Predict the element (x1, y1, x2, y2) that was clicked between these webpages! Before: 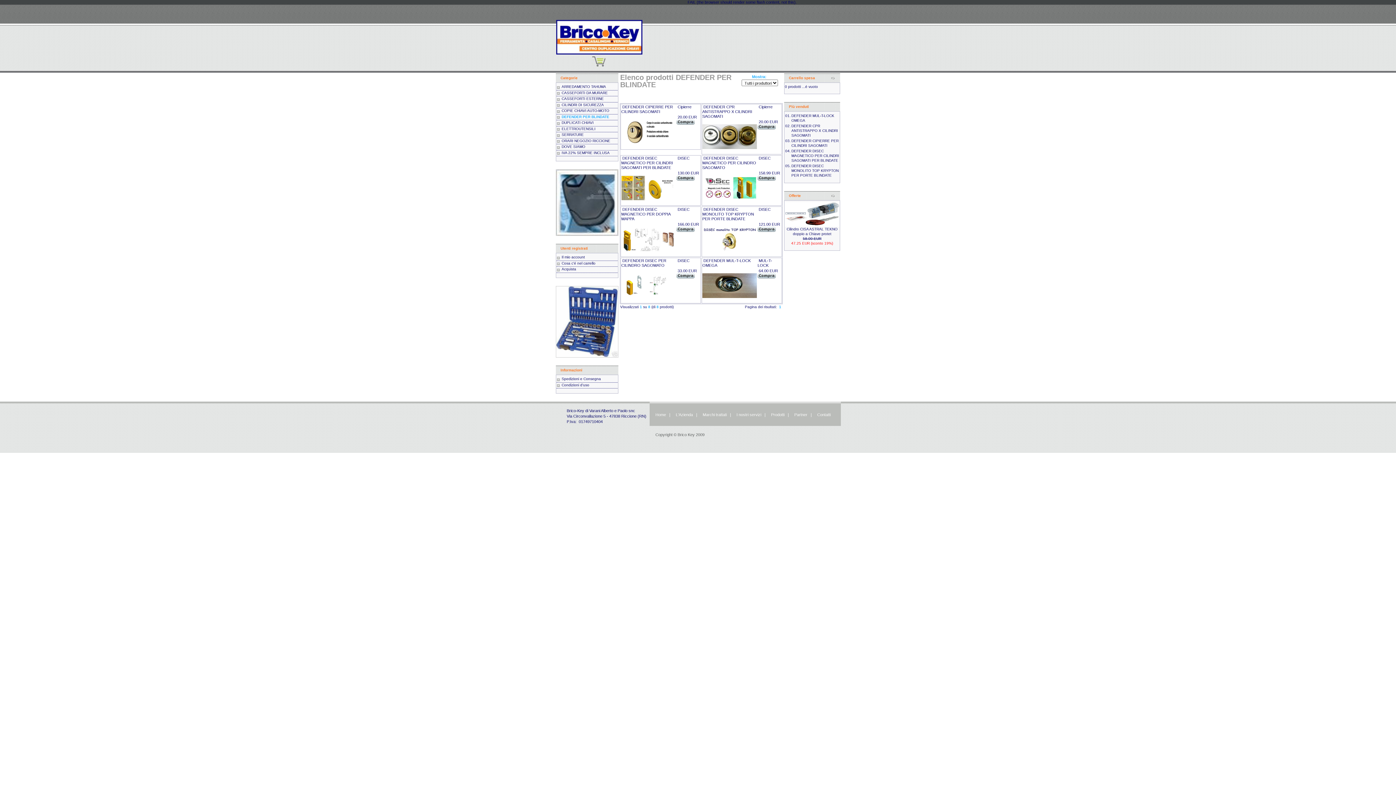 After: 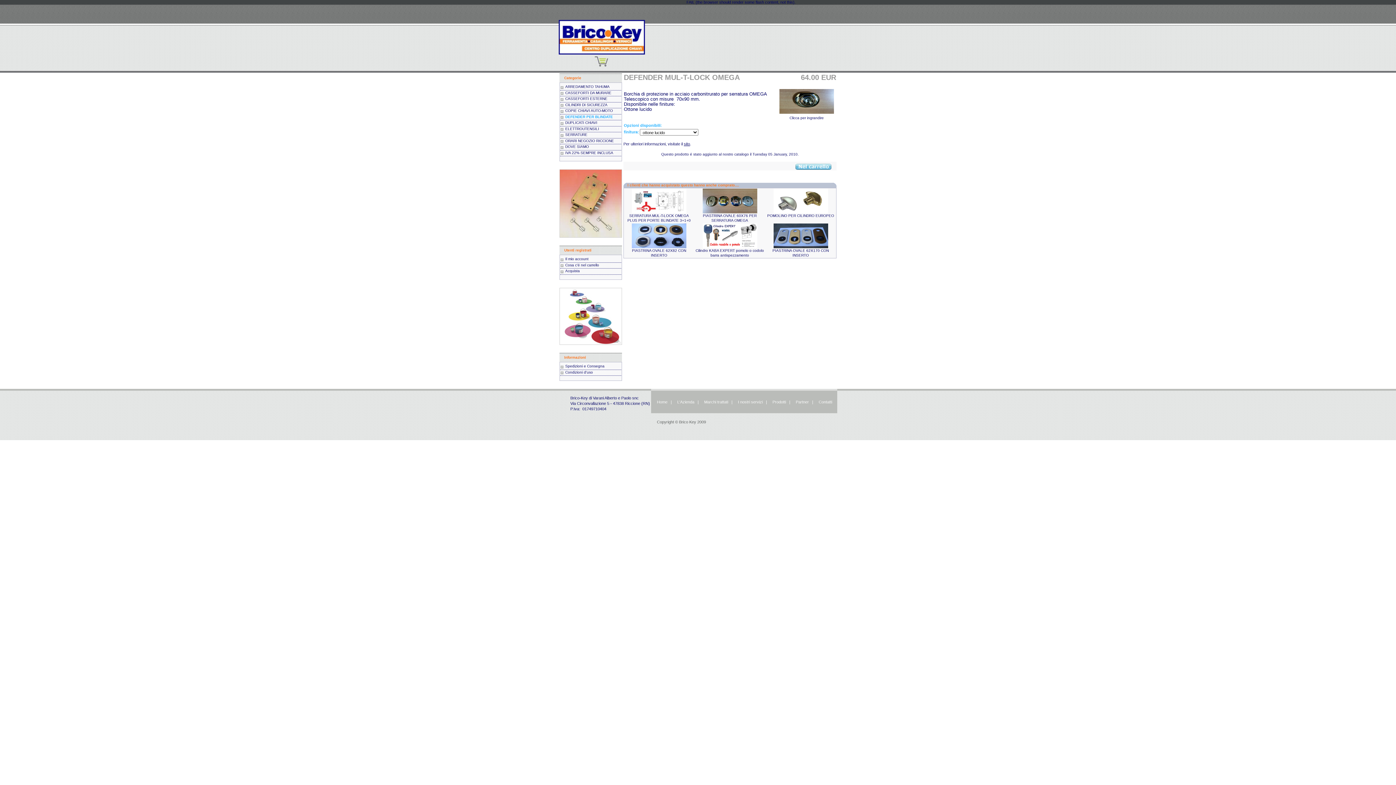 Action: bbox: (702, 294, 757, 298)